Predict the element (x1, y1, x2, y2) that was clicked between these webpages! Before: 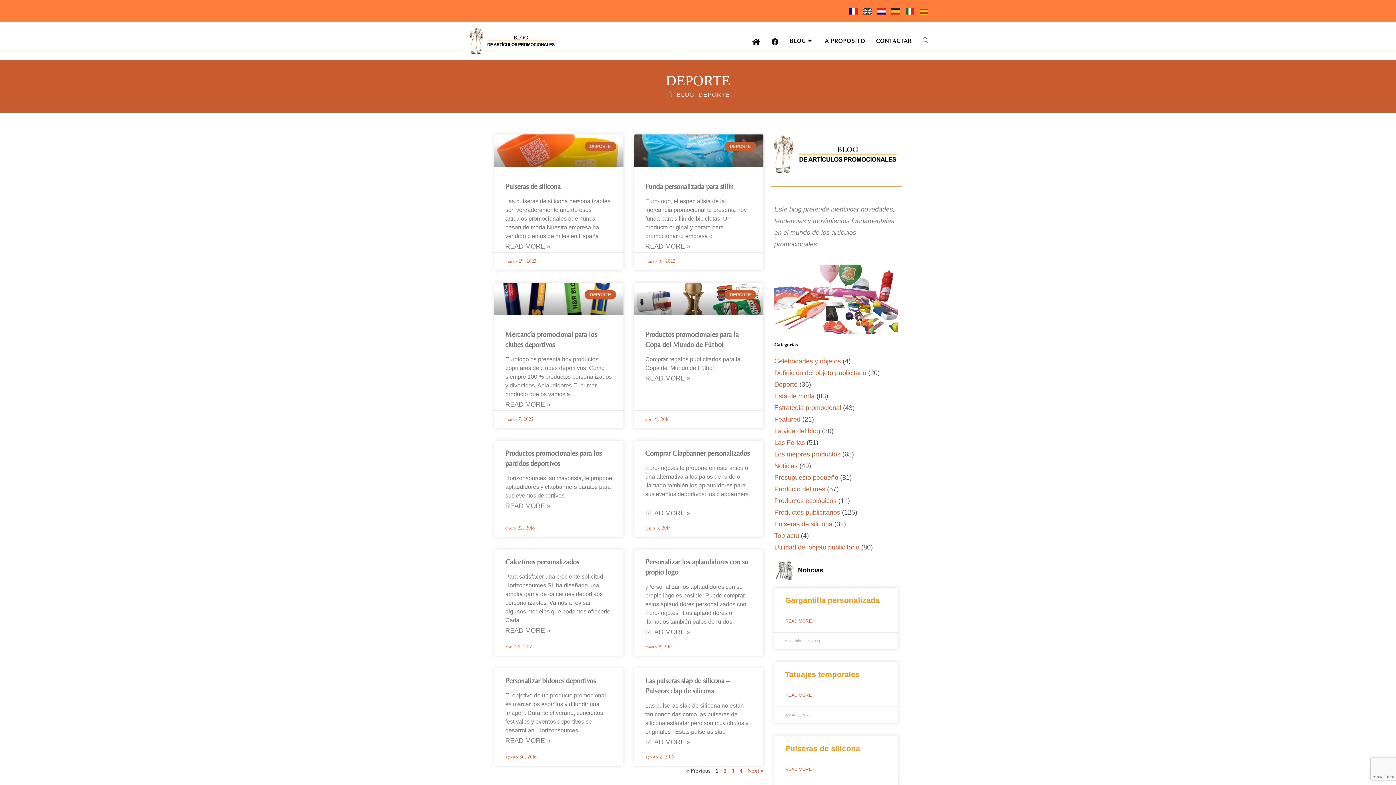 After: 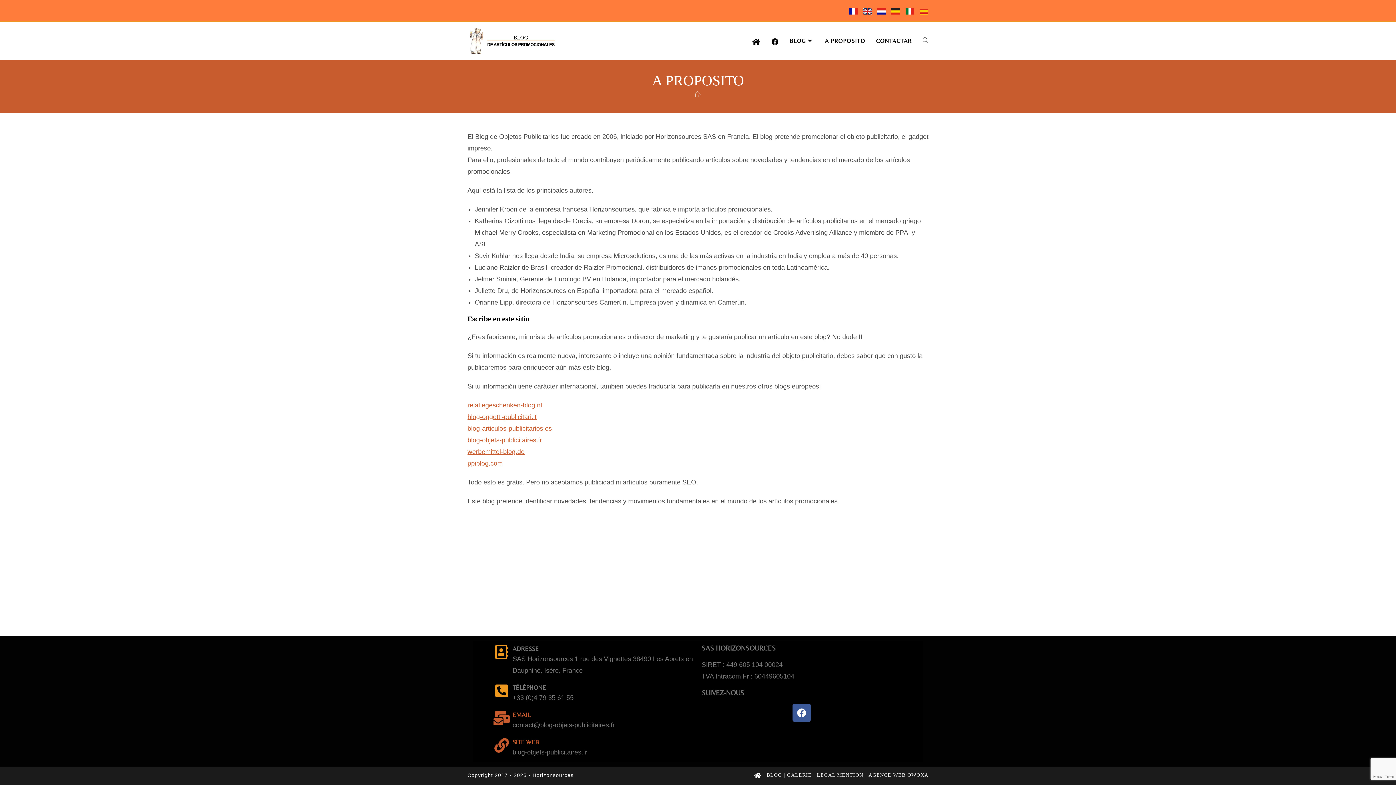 Action: label: A PROPOSITO bbox: (819, 27, 870, 54)